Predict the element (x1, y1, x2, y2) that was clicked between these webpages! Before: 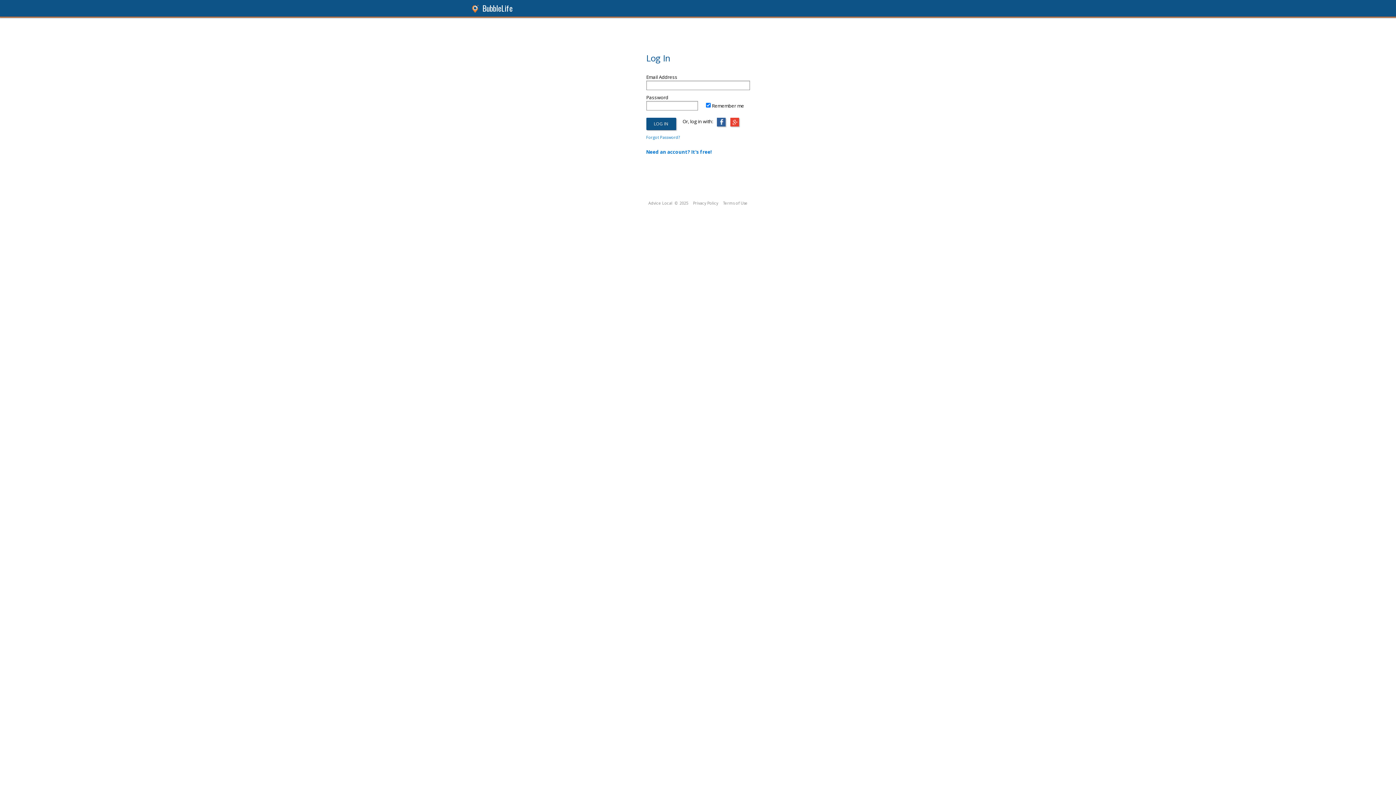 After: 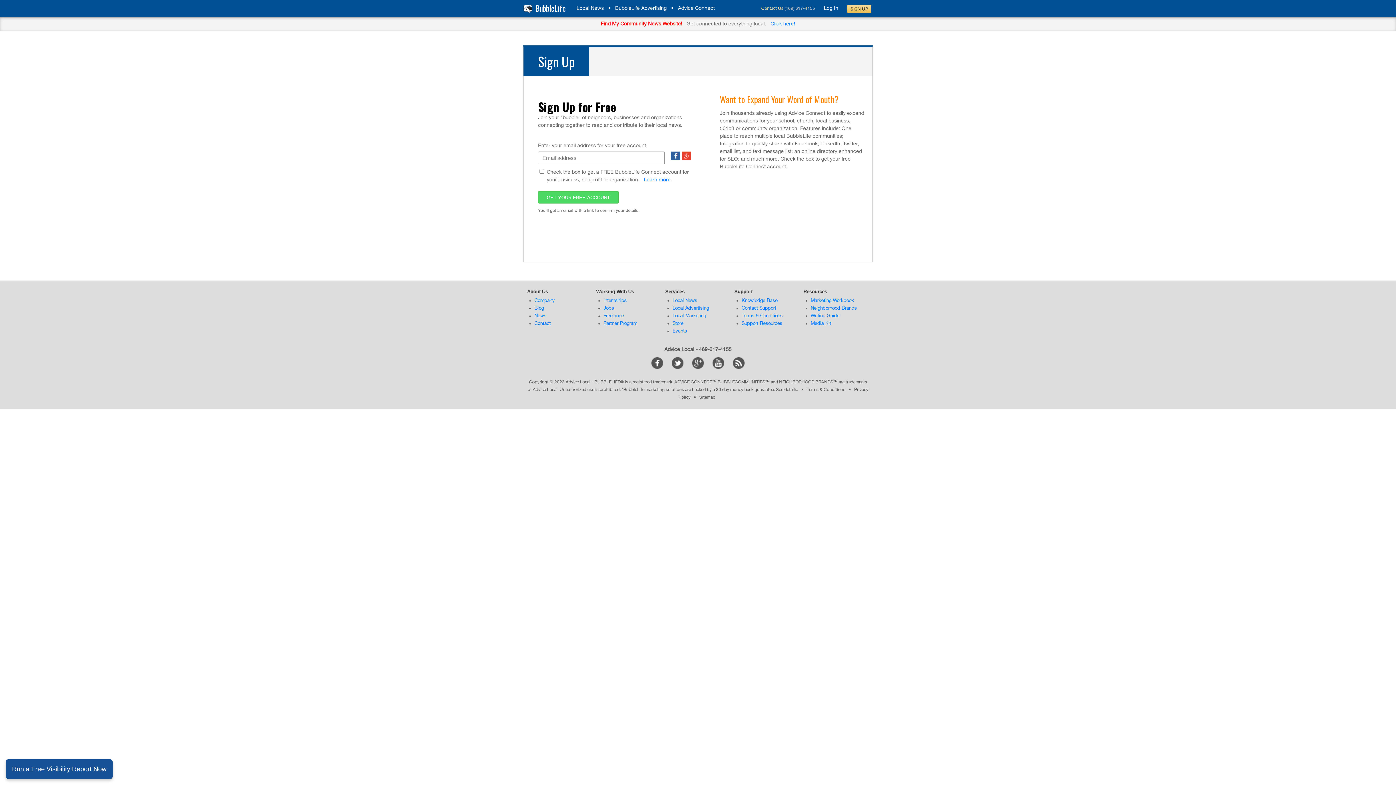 Action: bbox: (646, 147, 712, 154) label: Need an account? It's free!